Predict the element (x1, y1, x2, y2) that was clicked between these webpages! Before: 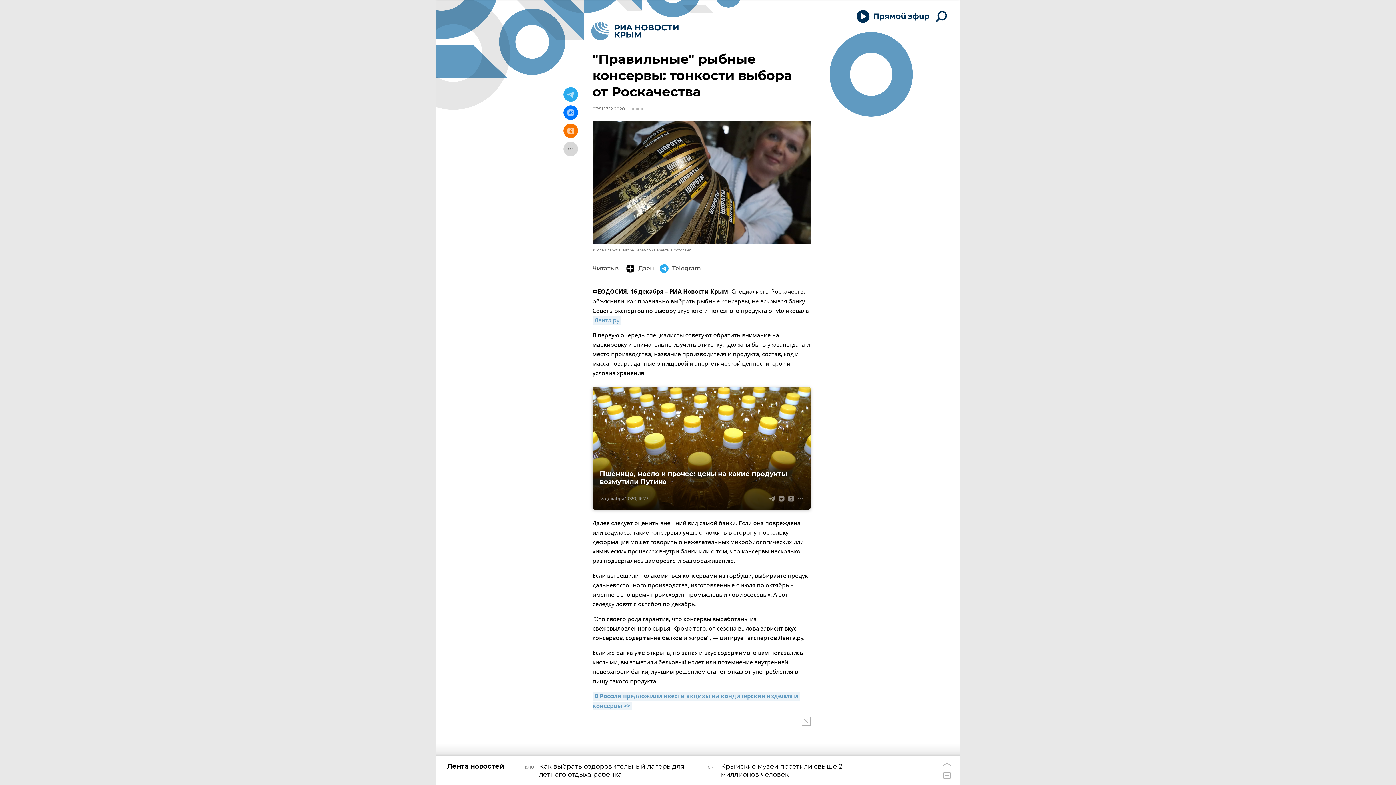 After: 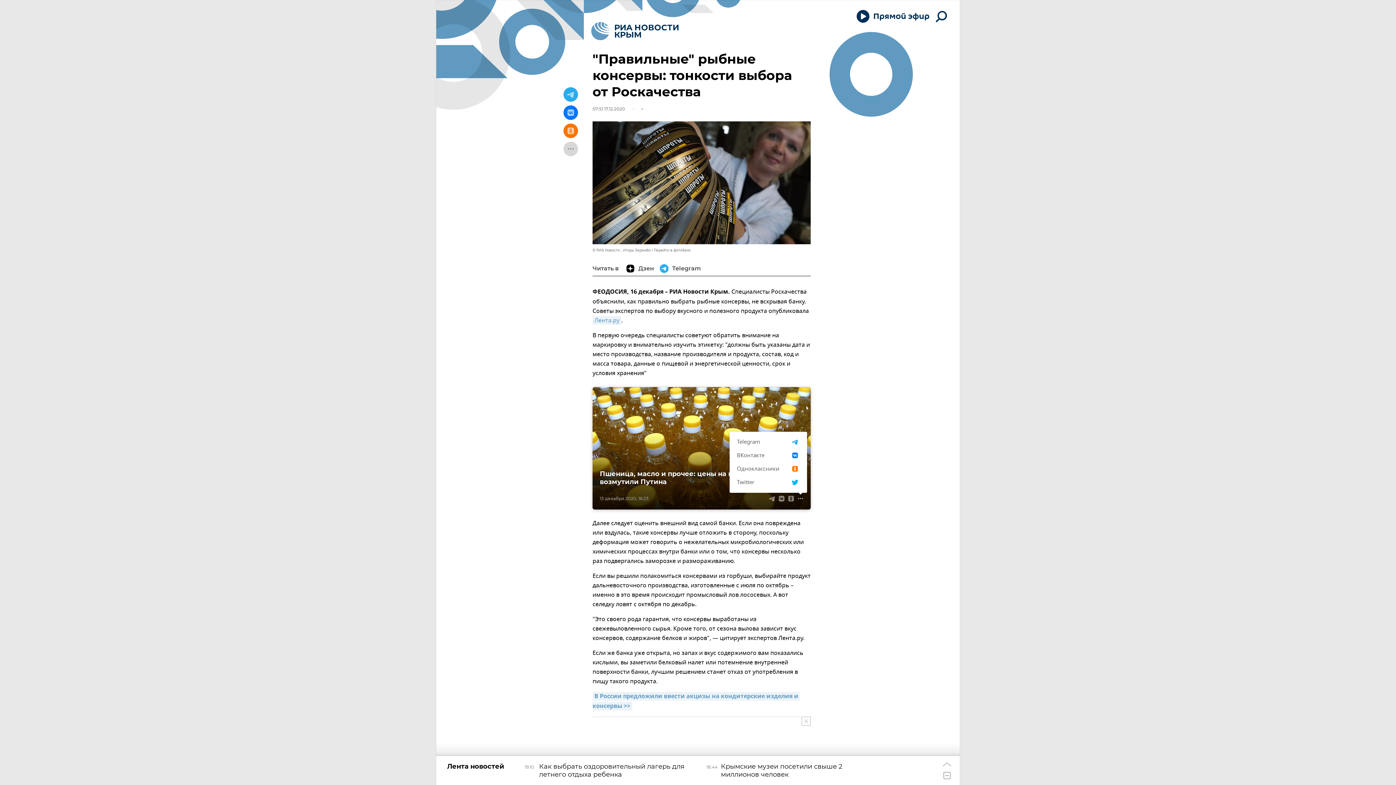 Action: bbox: (796, 494, 805, 503)